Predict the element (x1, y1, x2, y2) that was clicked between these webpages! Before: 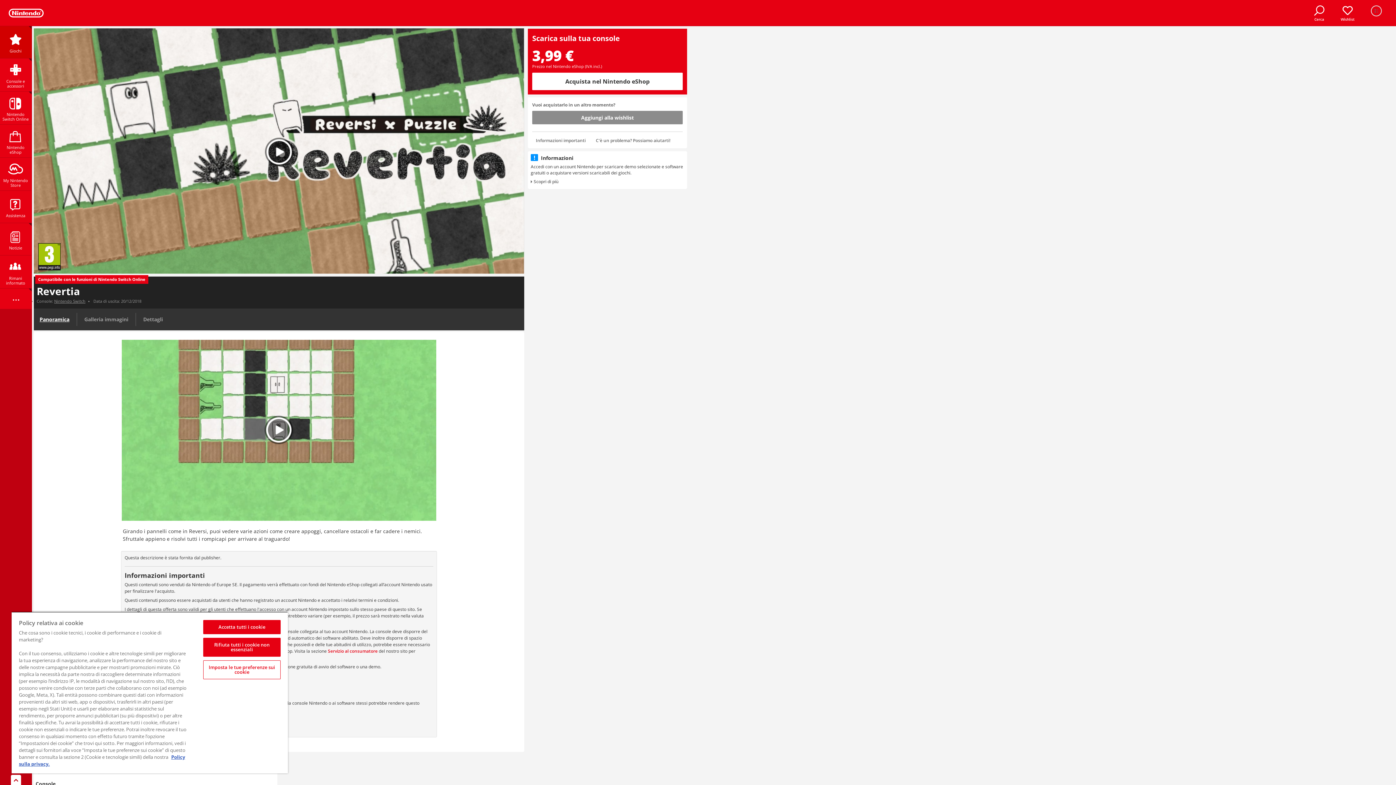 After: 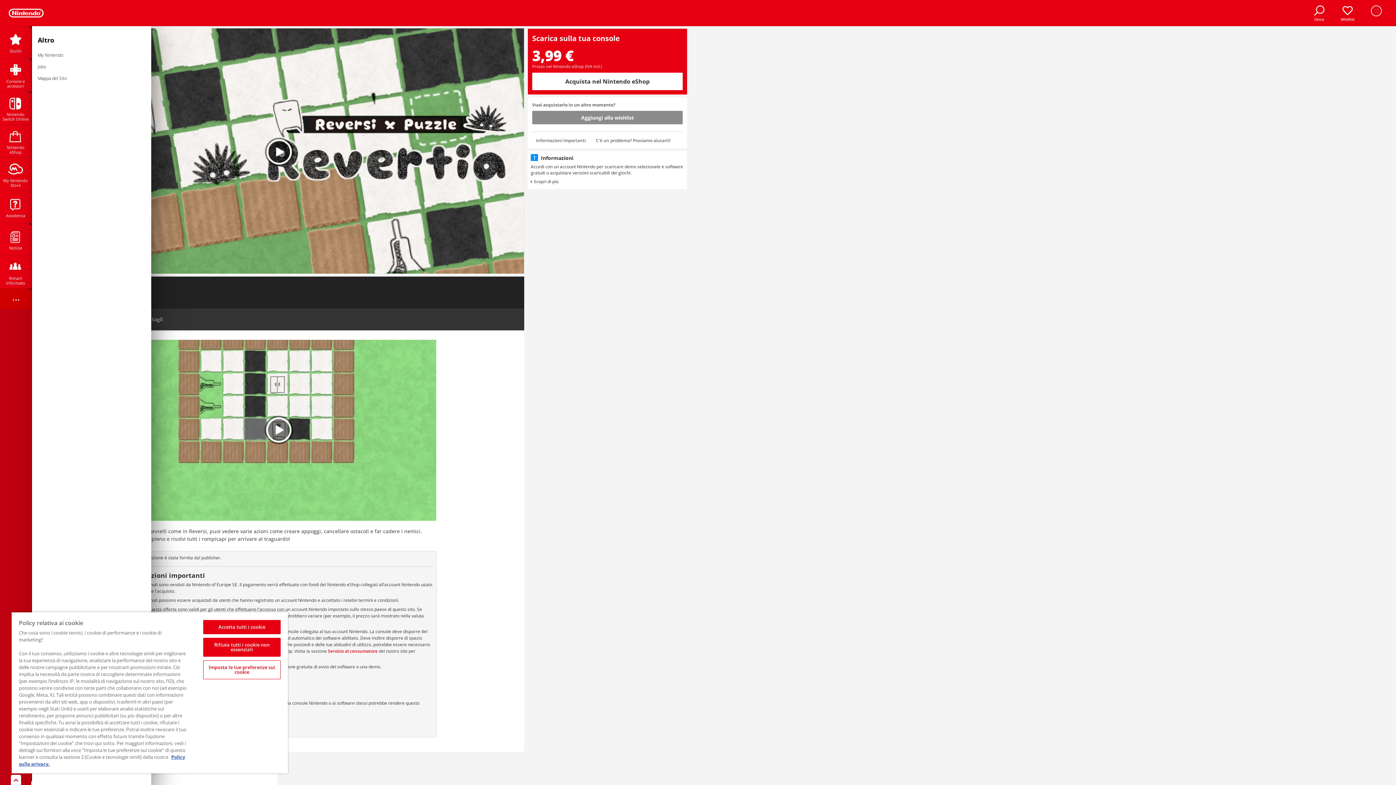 Action: bbox: (0, 288, 31, 312) label: ...